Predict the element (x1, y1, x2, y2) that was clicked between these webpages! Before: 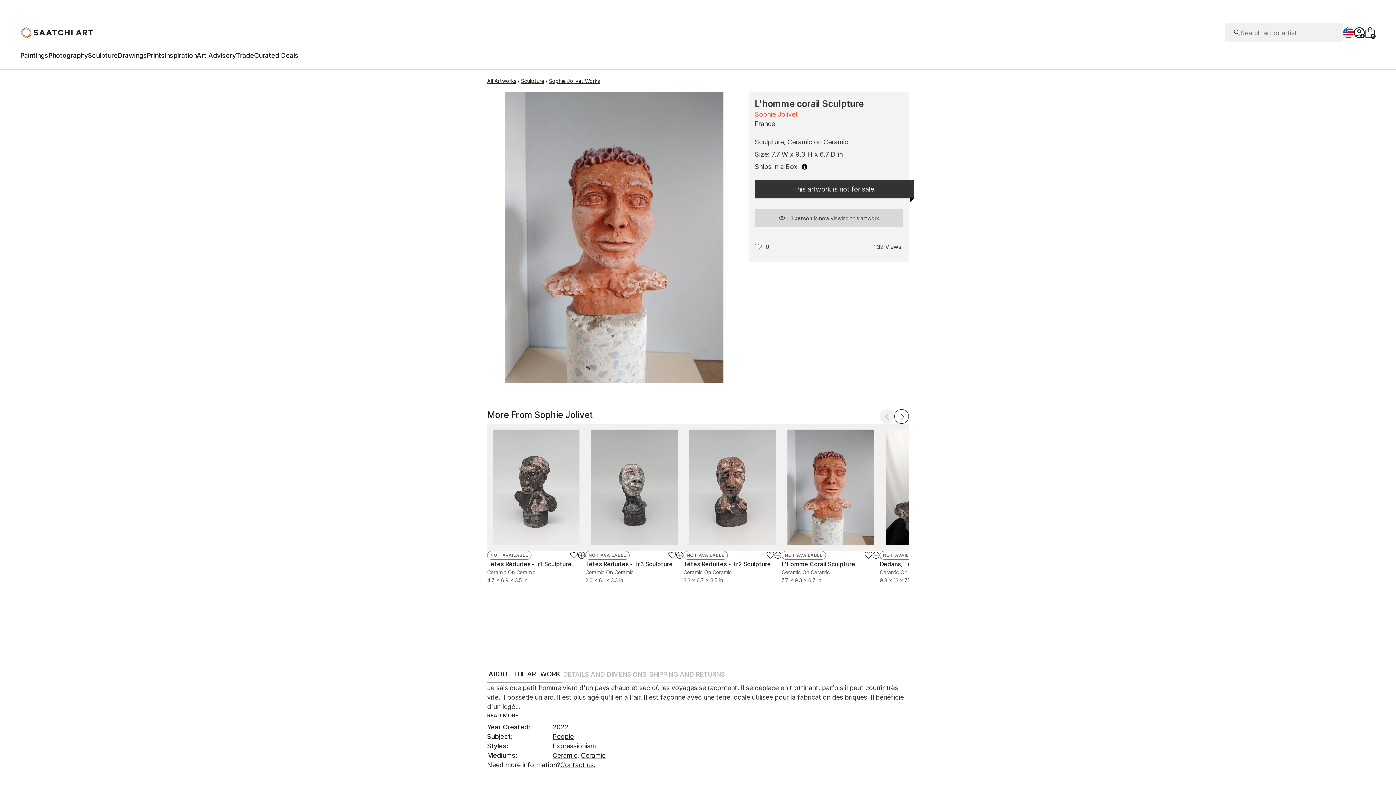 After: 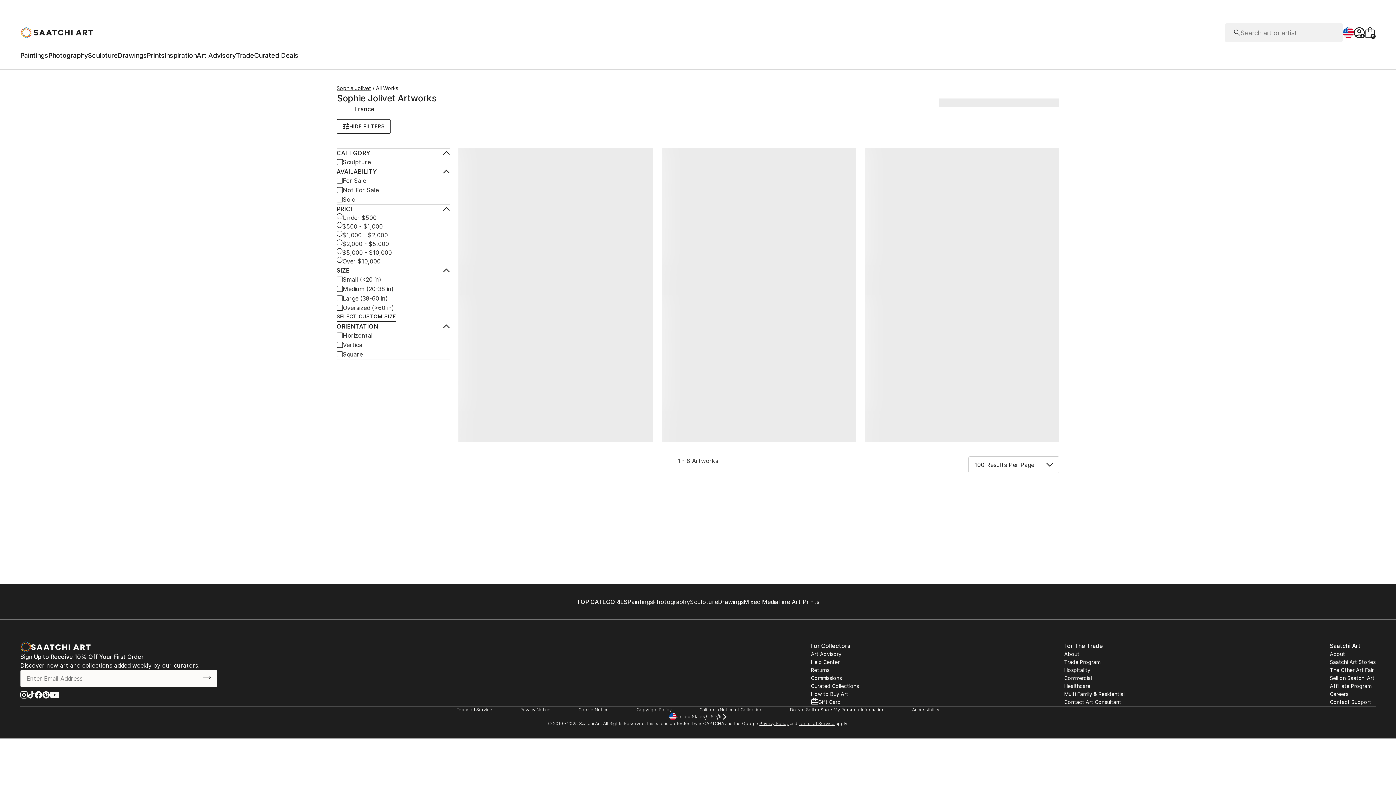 Action: bbox: (549, 77, 602, 84) label: Sophie Jolivet Works